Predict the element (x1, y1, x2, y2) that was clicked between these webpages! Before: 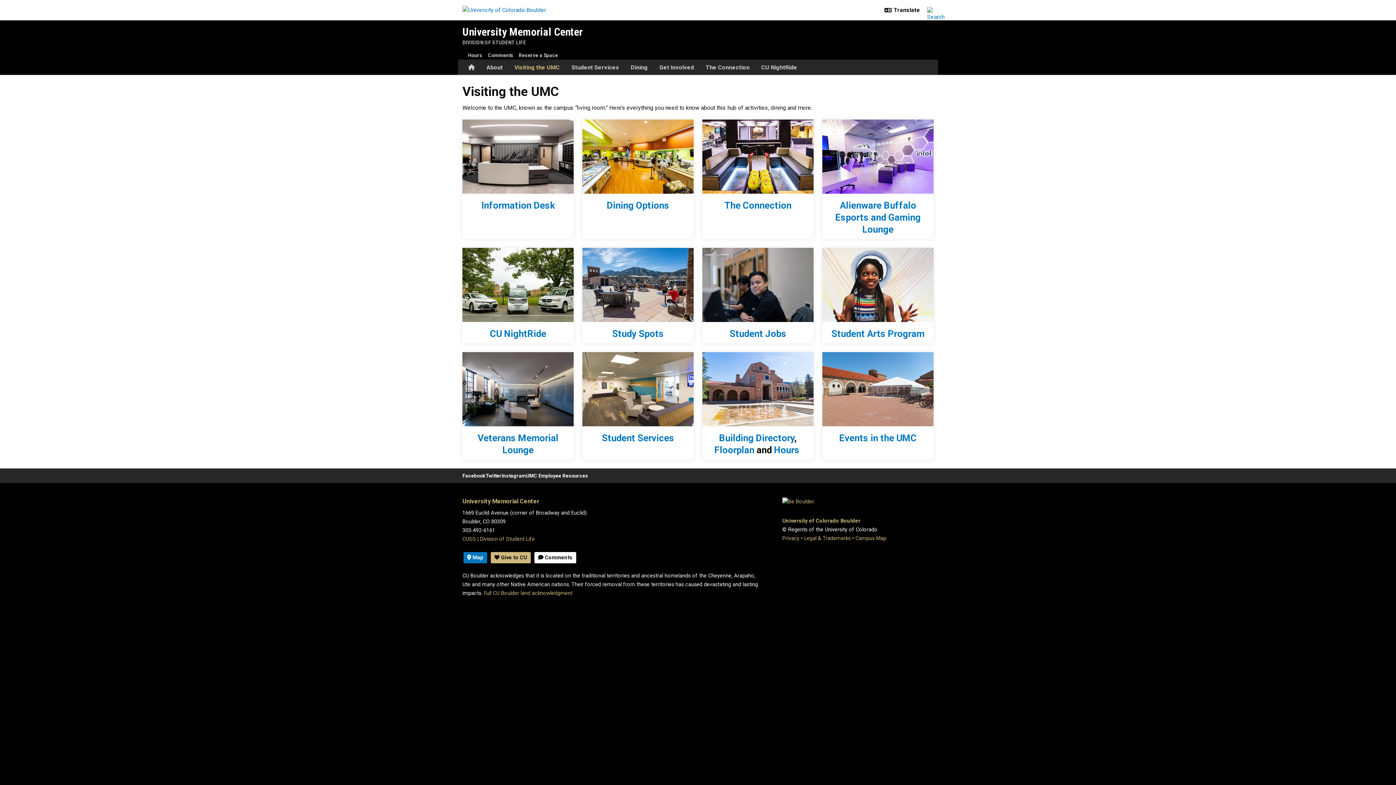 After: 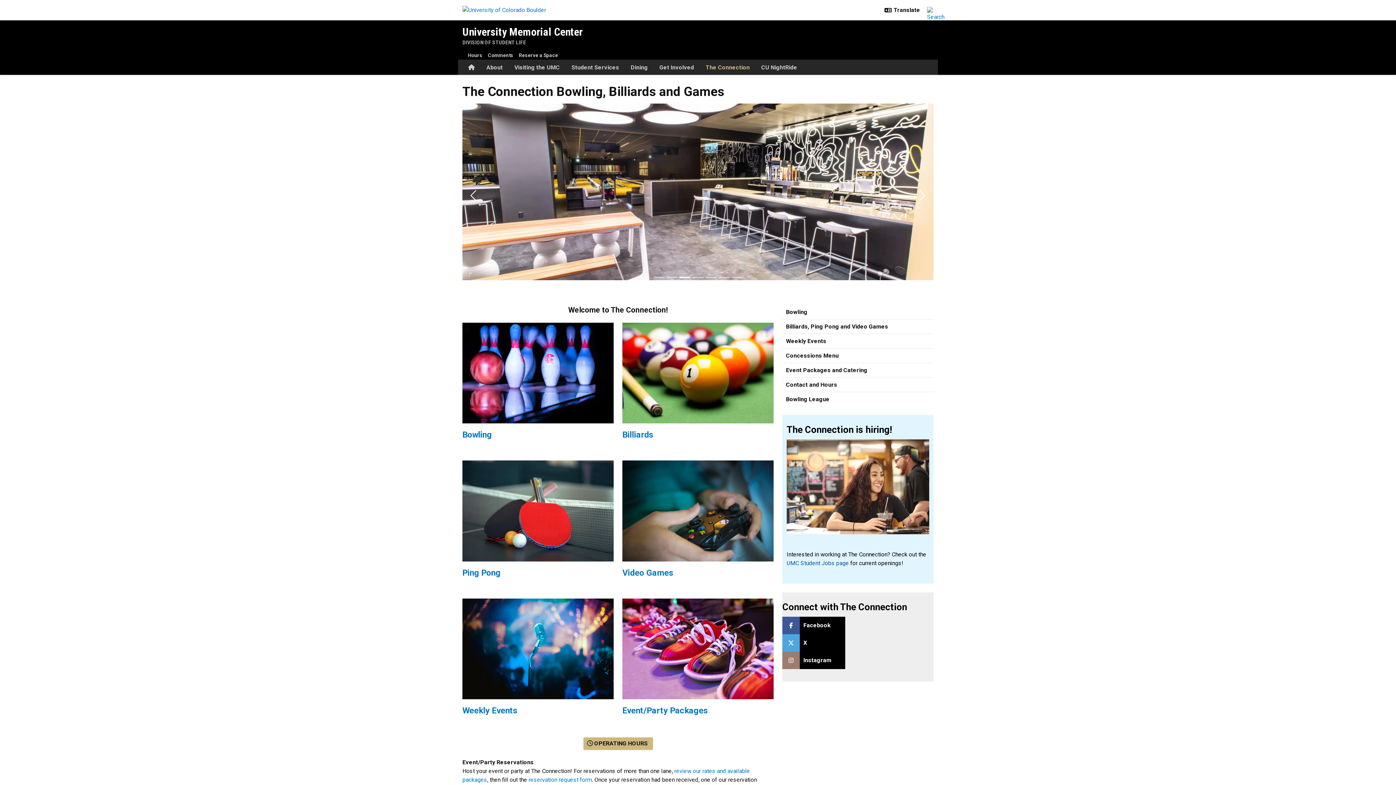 Action: bbox: (724, 200, 791, 210) label: The Connection